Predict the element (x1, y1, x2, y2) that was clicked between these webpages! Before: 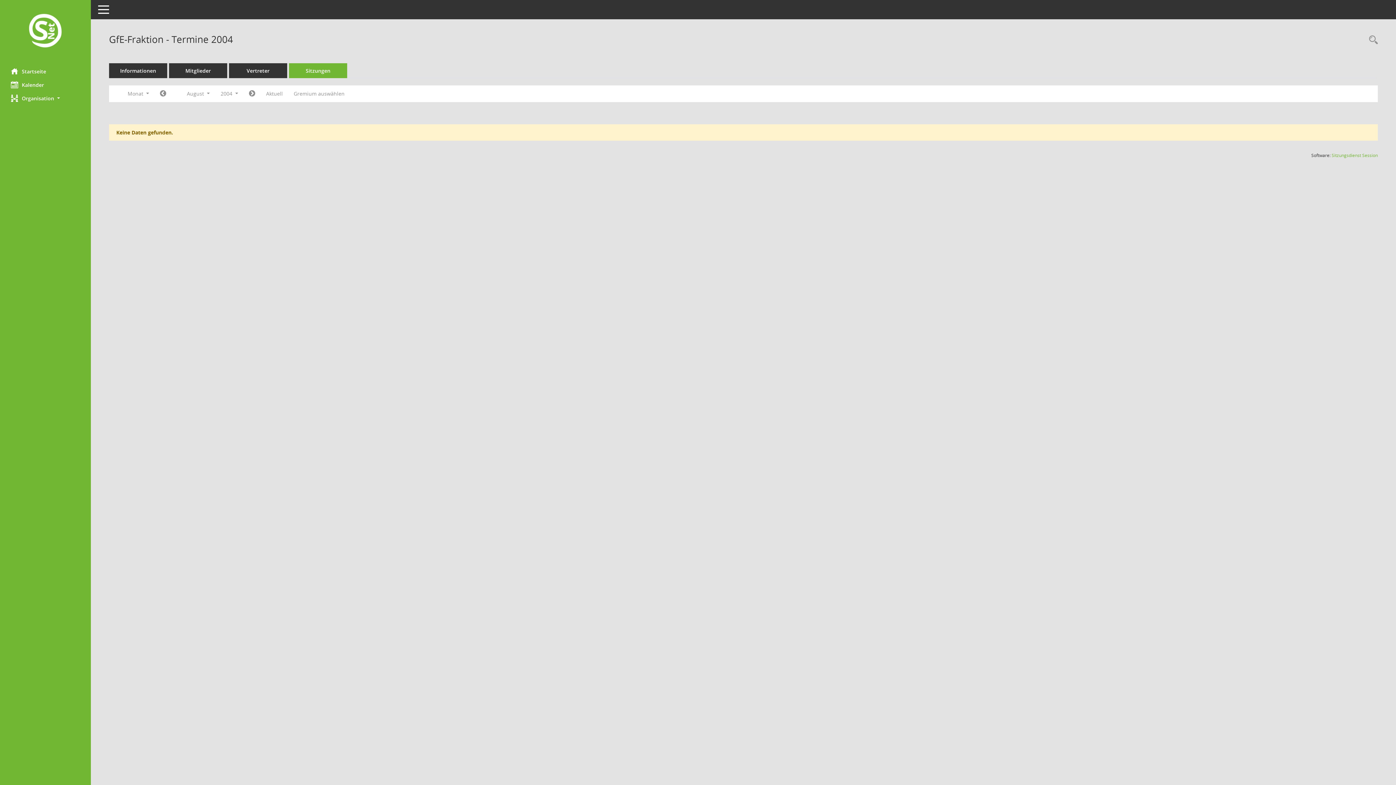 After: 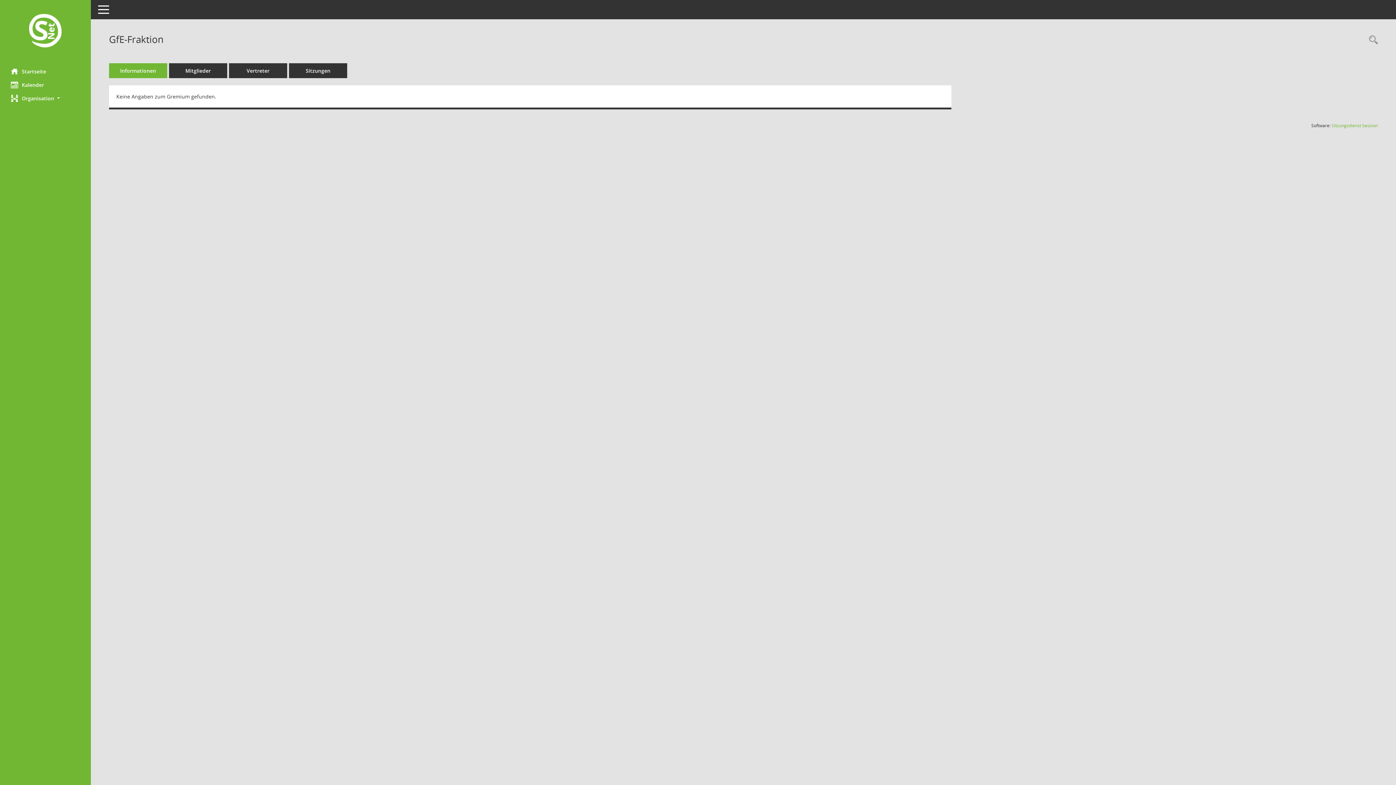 Action: label: Informationen bbox: (109, 63, 167, 78)